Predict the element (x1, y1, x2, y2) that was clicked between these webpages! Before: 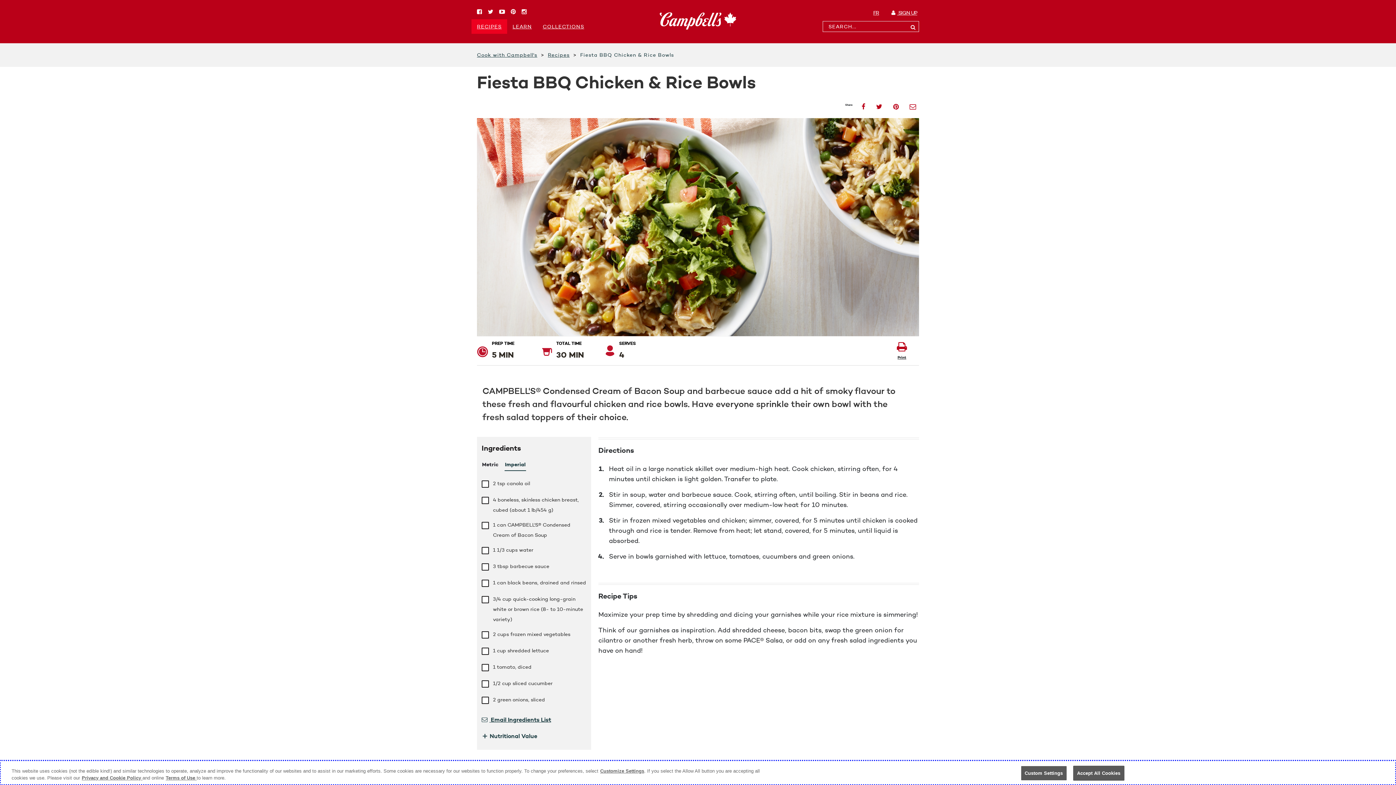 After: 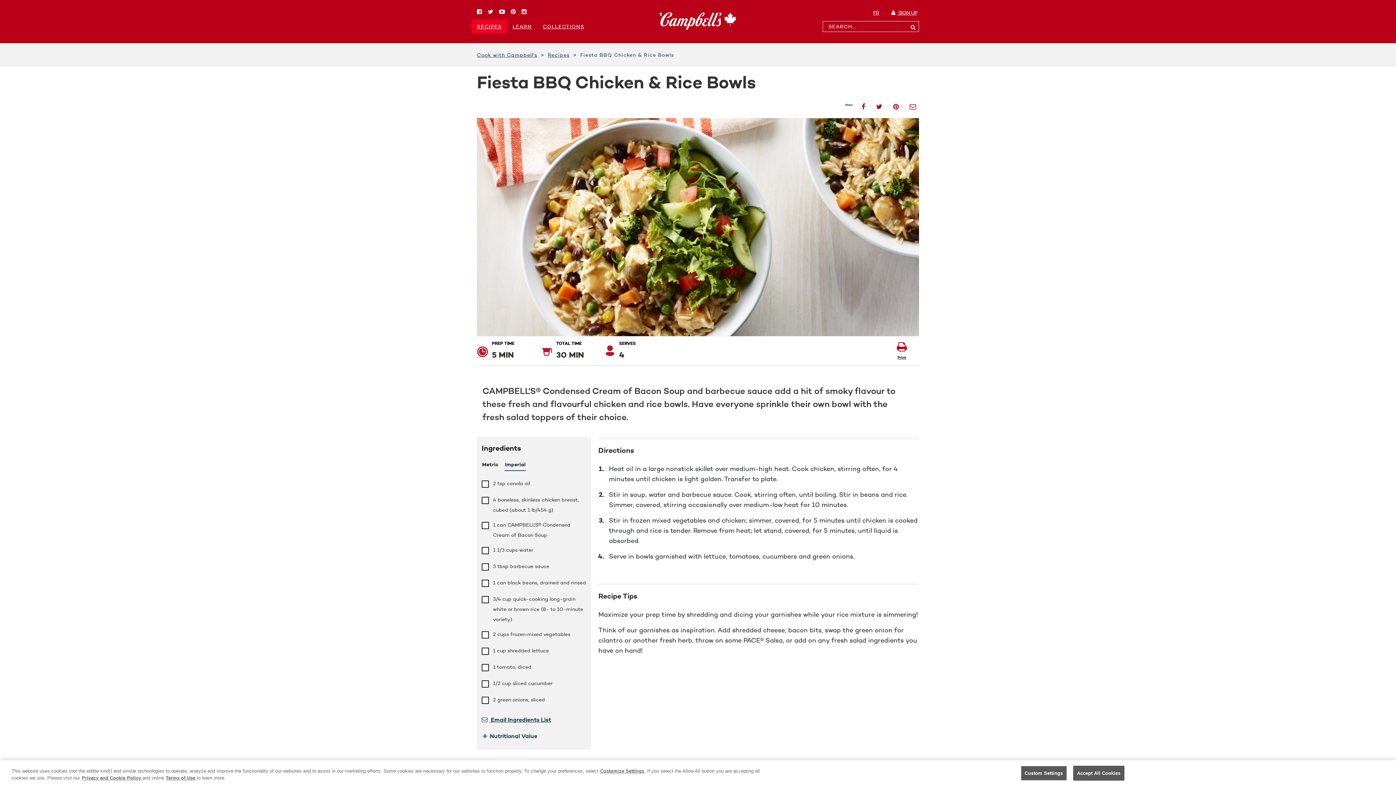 Action: label: Imperial bbox: (504, 458, 526, 471)